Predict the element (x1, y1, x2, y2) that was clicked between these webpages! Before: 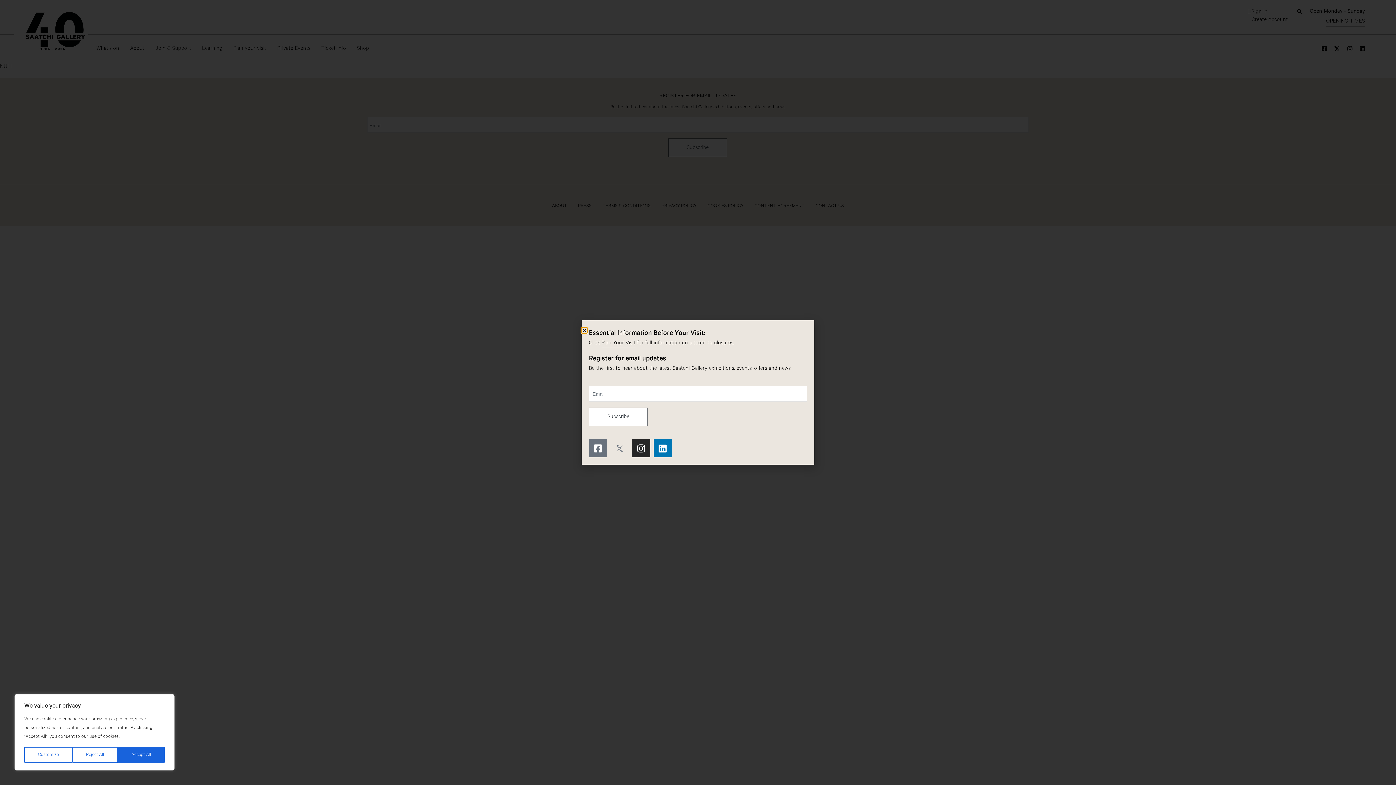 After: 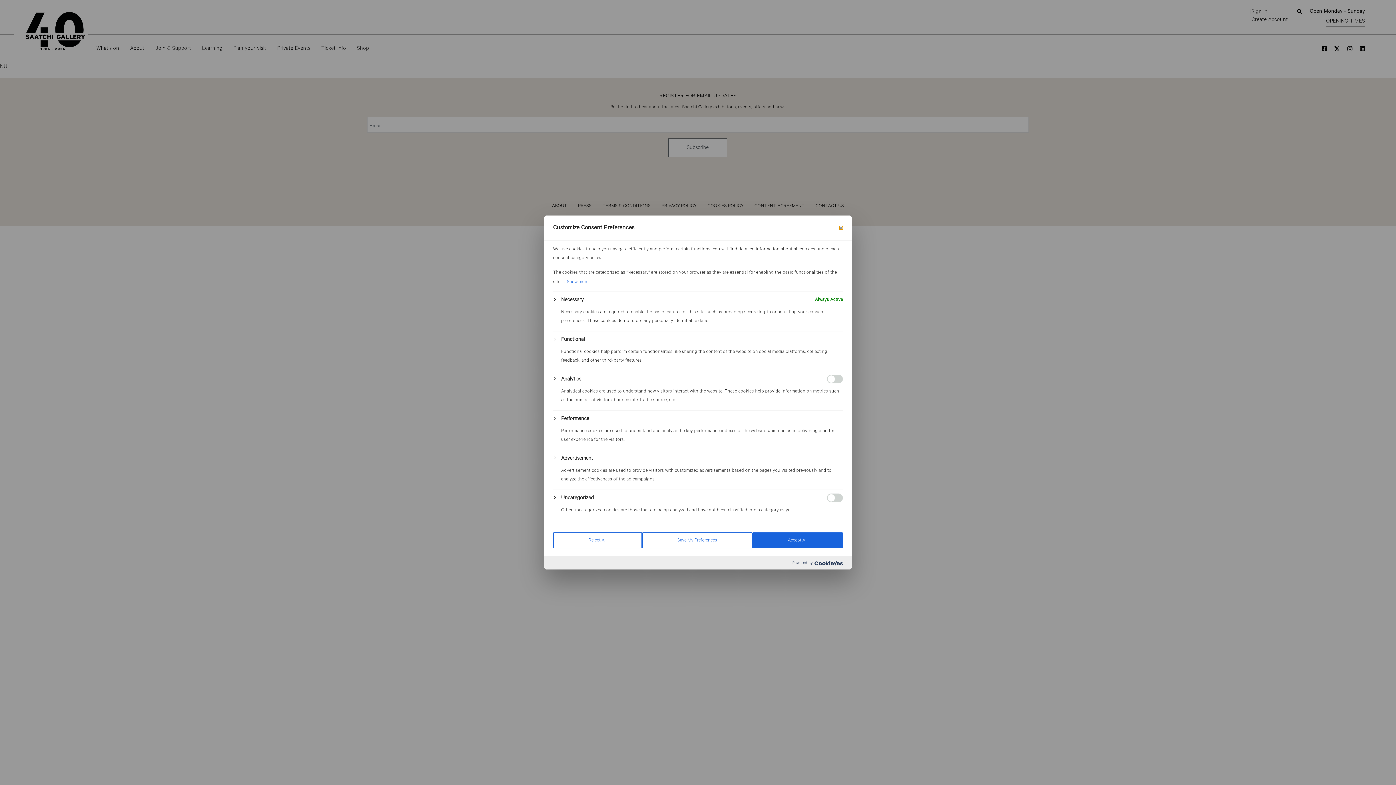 Action: bbox: (24, 747, 72, 763) label: Customize